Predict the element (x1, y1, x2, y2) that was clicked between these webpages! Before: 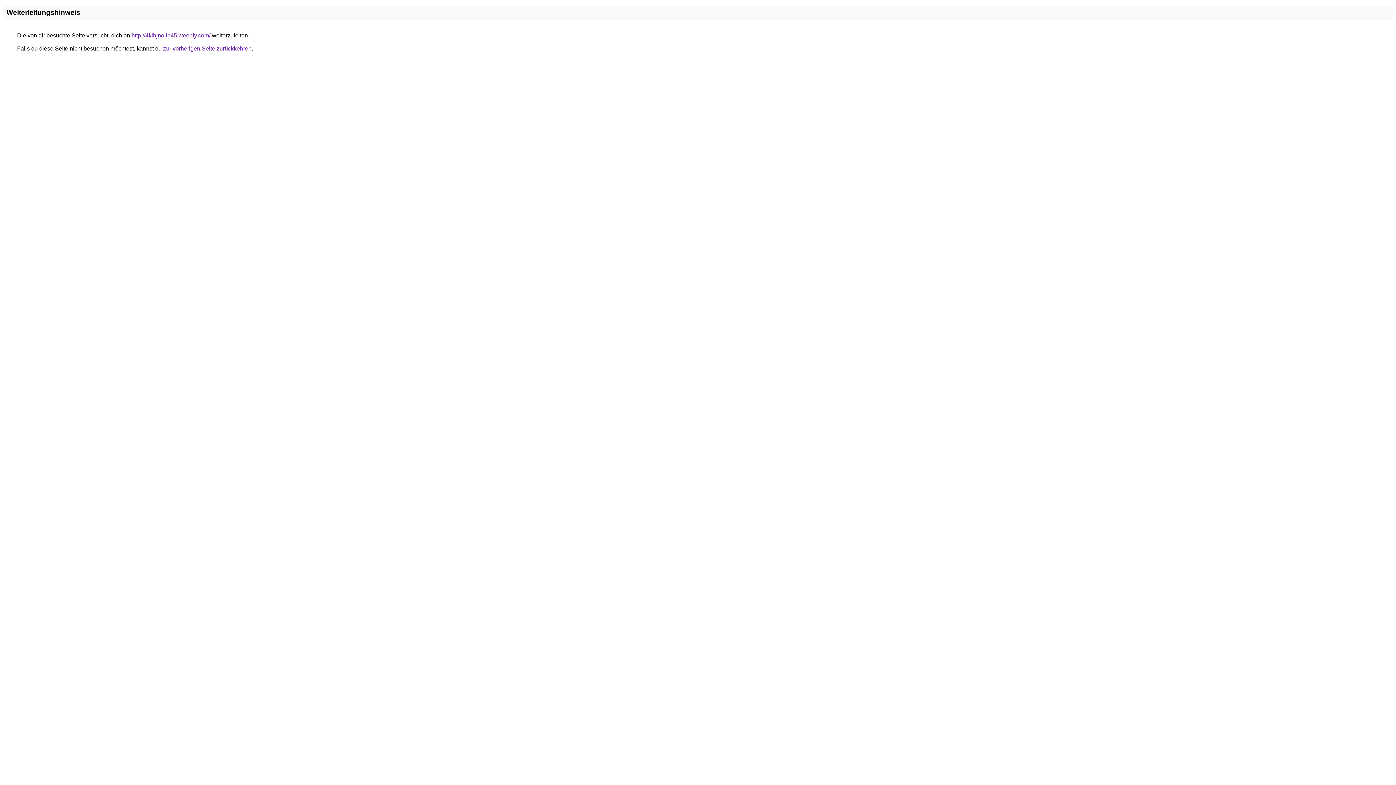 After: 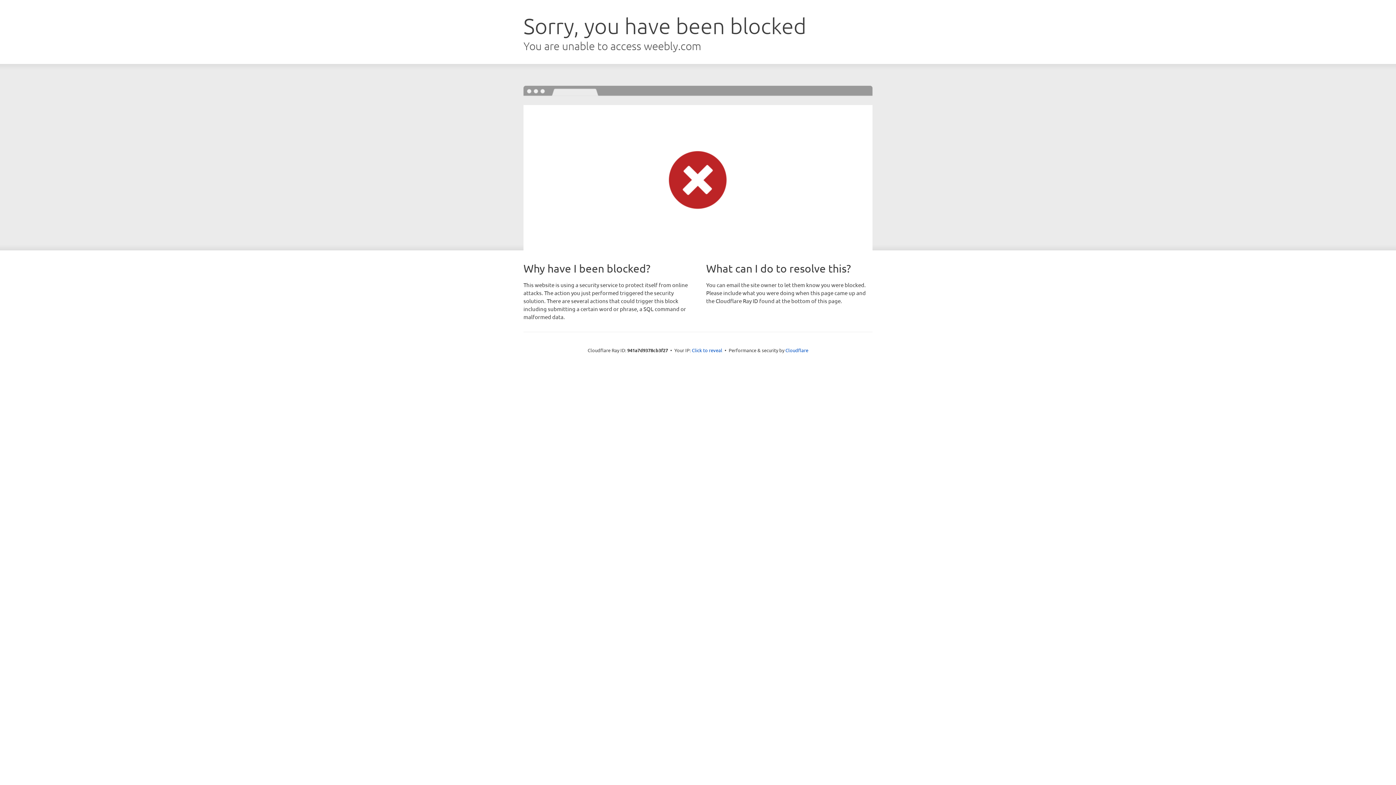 Action: bbox: (131, 32, 210, 38) label: http://4klhjnolih45.weebly.com/